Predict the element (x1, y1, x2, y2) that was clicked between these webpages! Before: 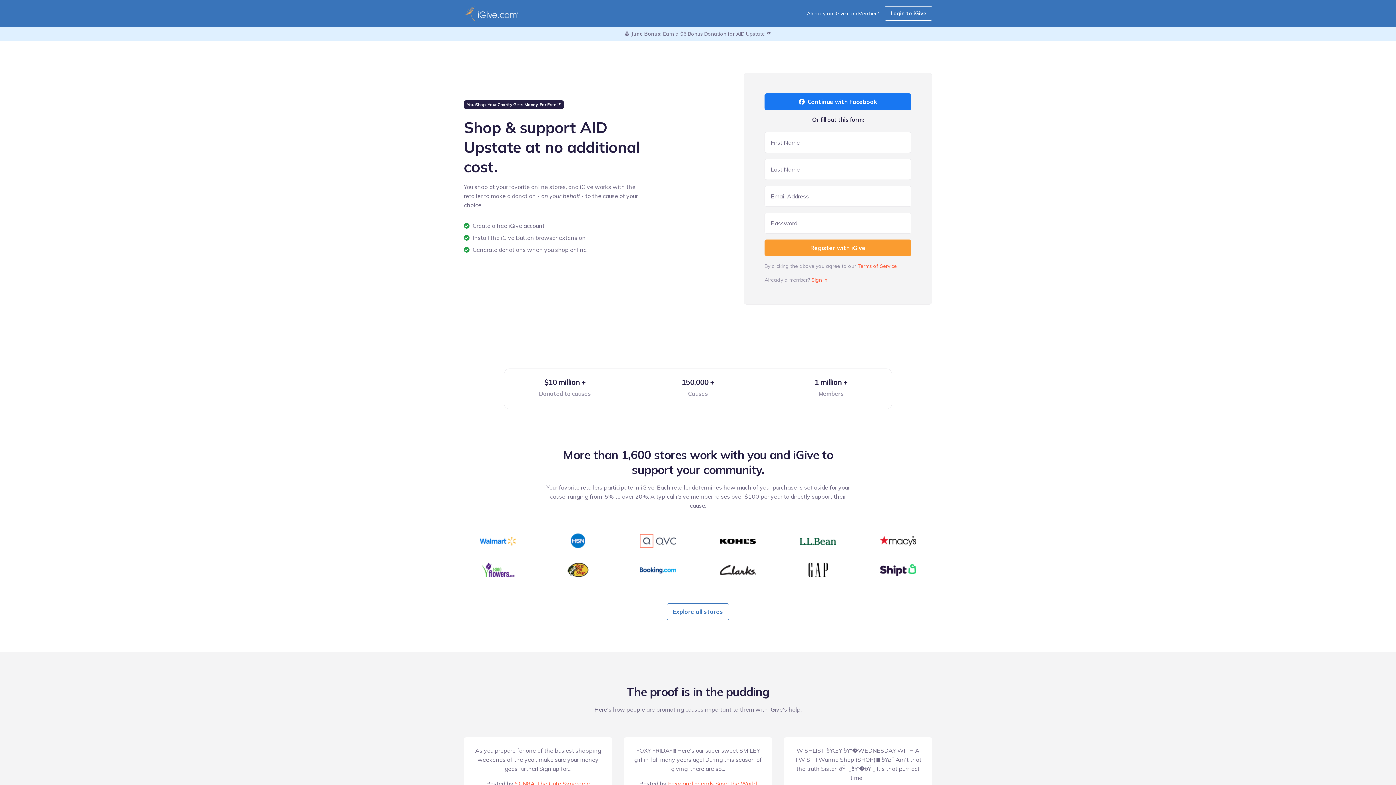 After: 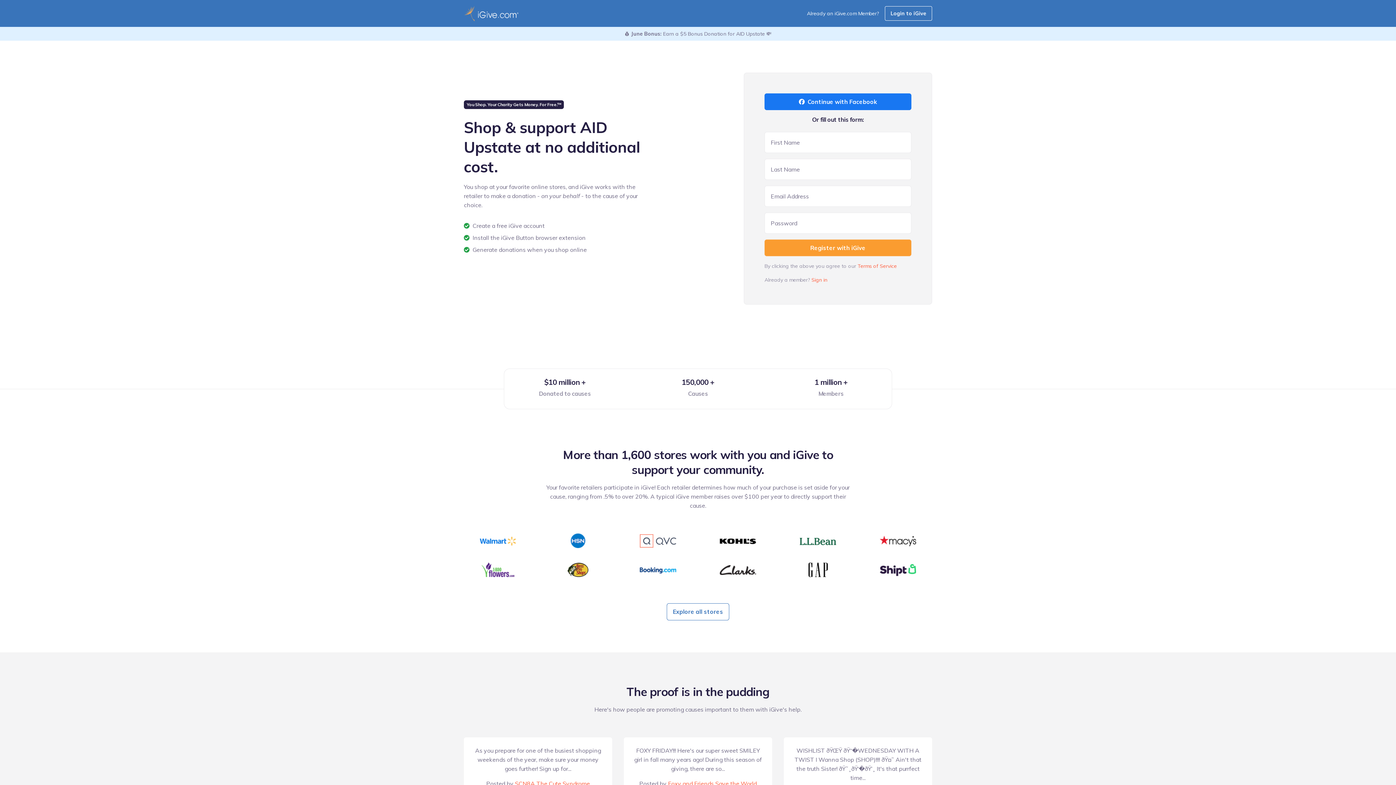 Action: bbox: (464, 5, 518, 21)